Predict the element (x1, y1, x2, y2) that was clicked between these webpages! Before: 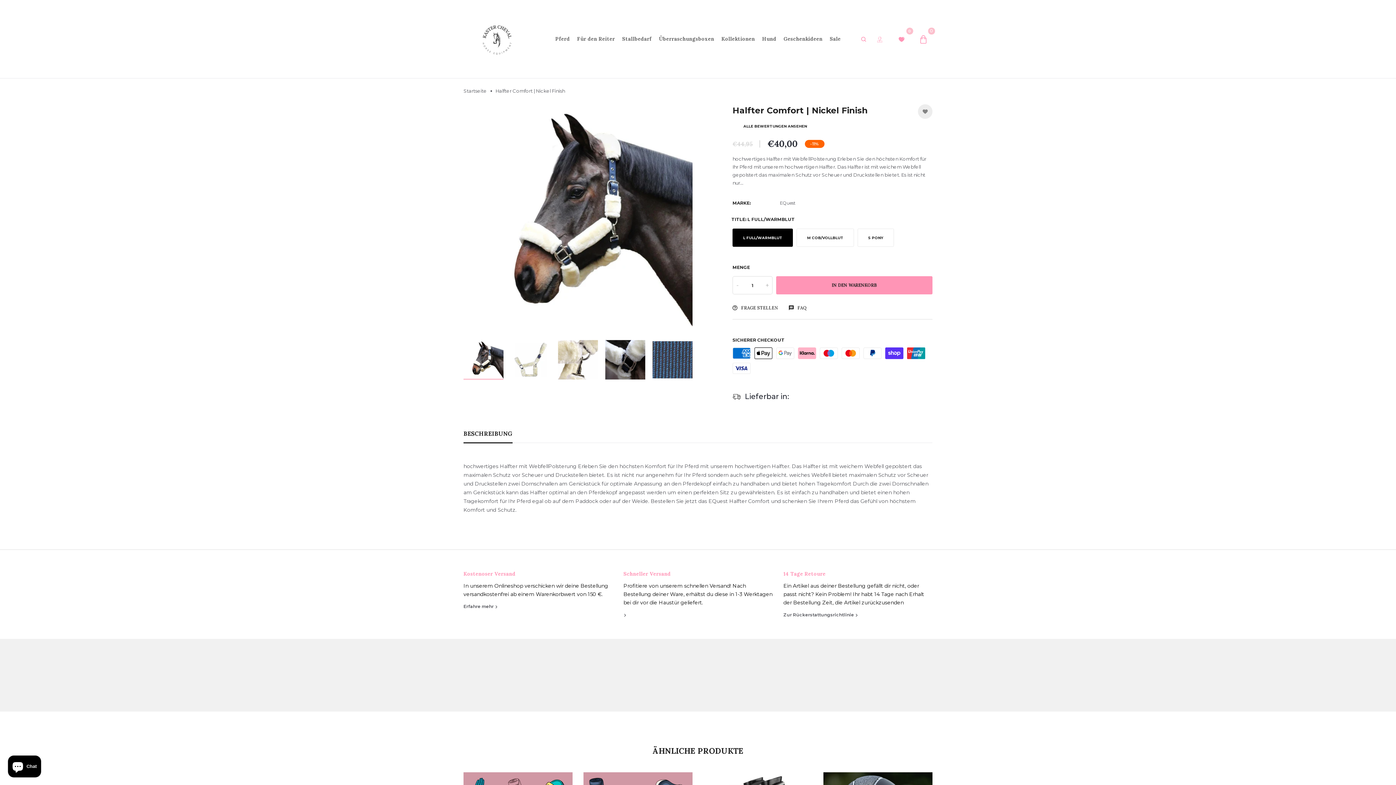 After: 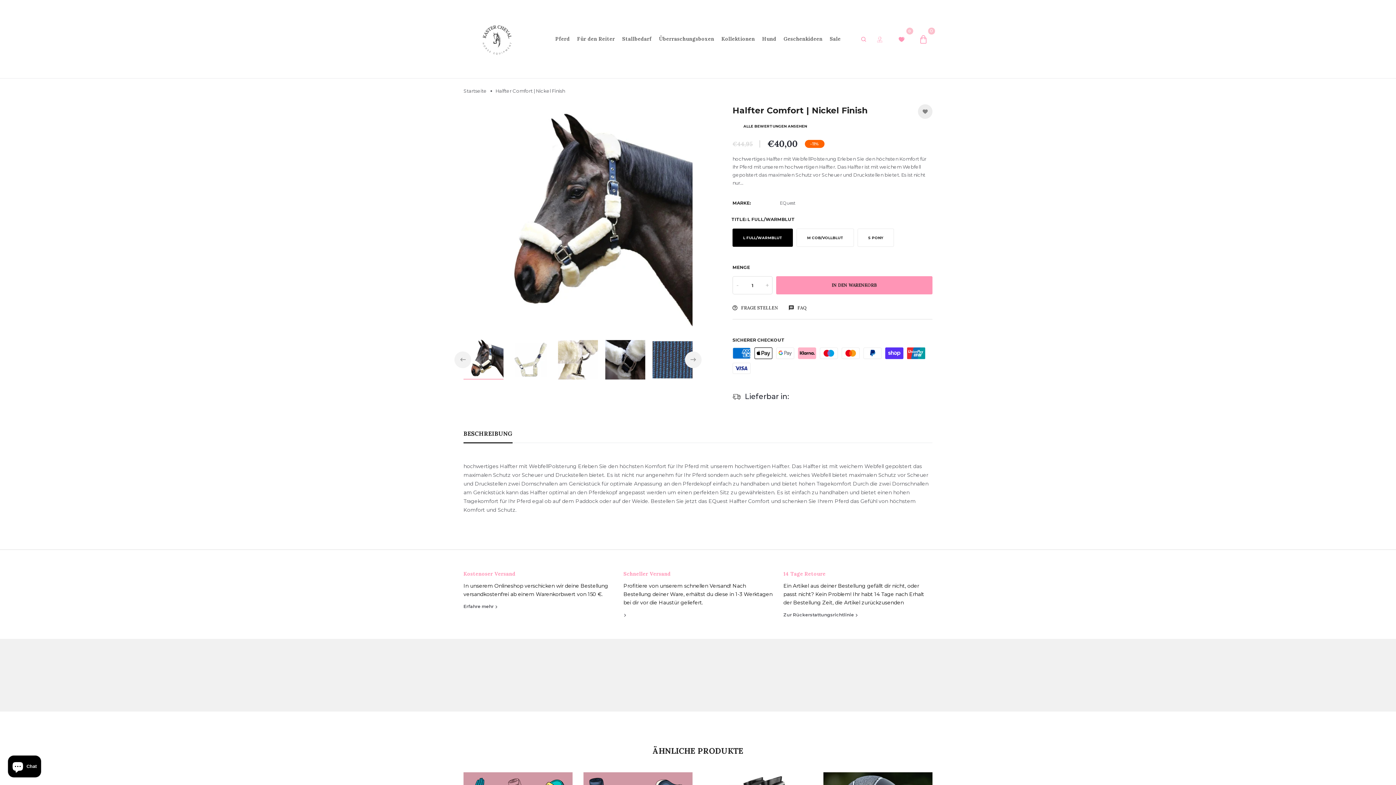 Action: bbox: (463, 340, 503, 380)